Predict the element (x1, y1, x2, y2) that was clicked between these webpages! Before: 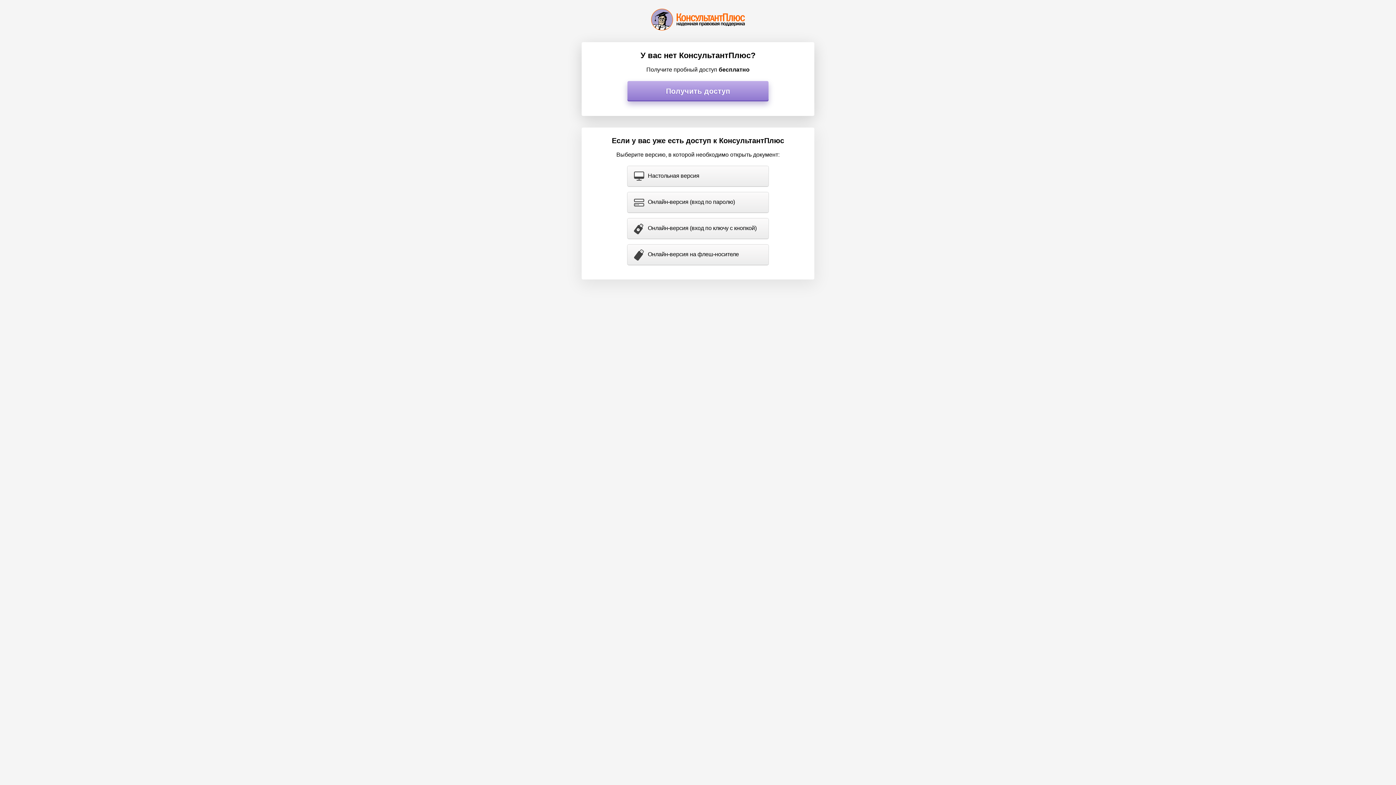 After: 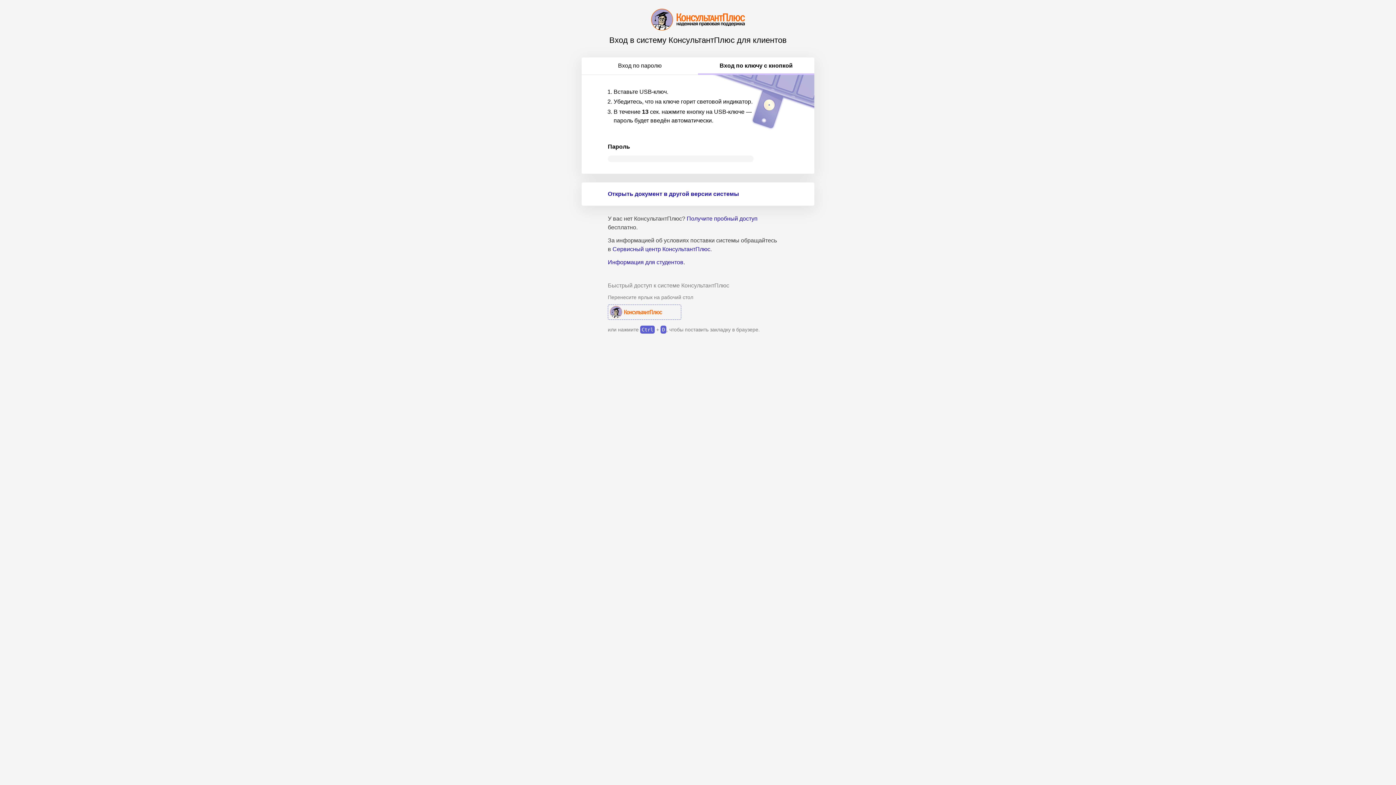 Action: label: Онлайн-версия (вход по ключу с кнопкой) bbox: (627, 218, 768, 238)